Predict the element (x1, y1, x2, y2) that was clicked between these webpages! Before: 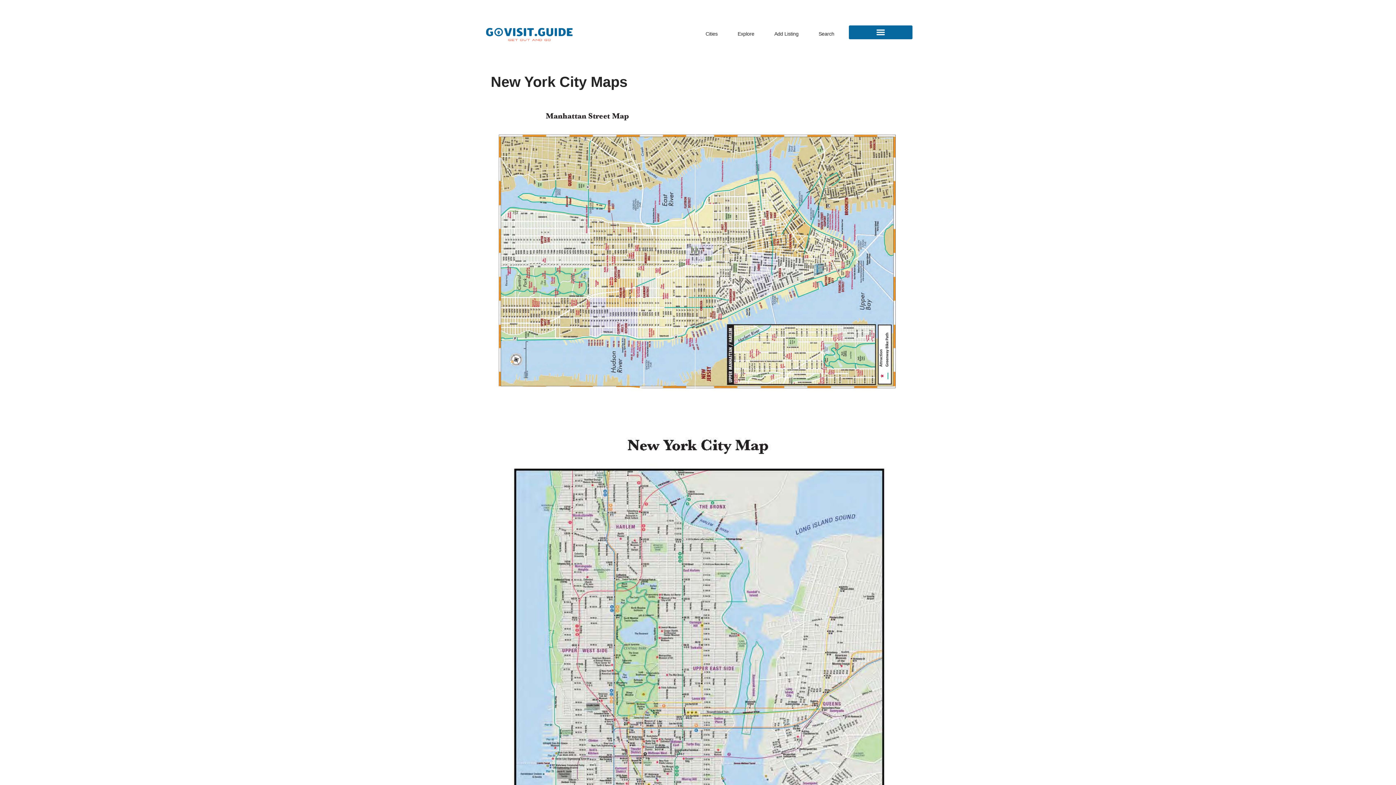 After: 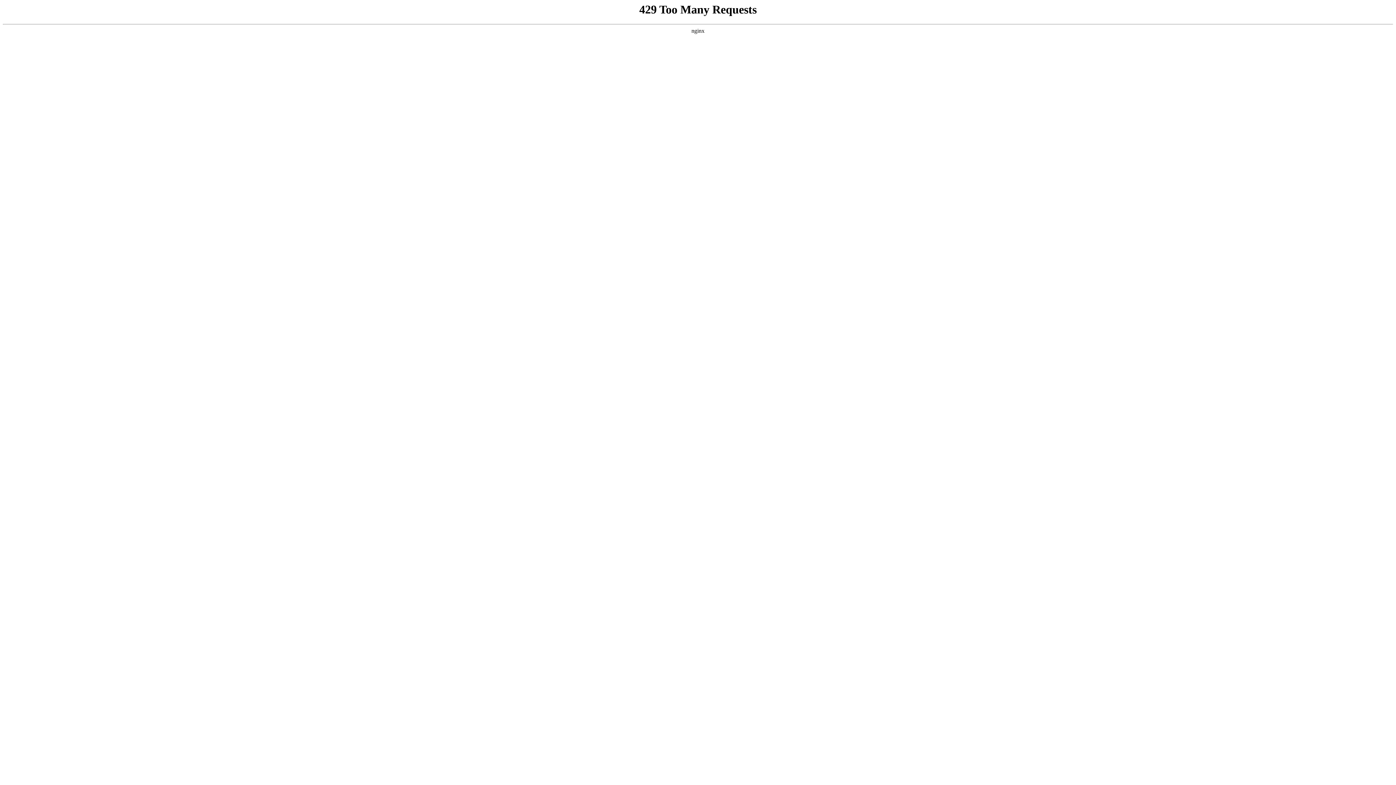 Action: label: Add Listing bbox: (767, 25, 806, 42)